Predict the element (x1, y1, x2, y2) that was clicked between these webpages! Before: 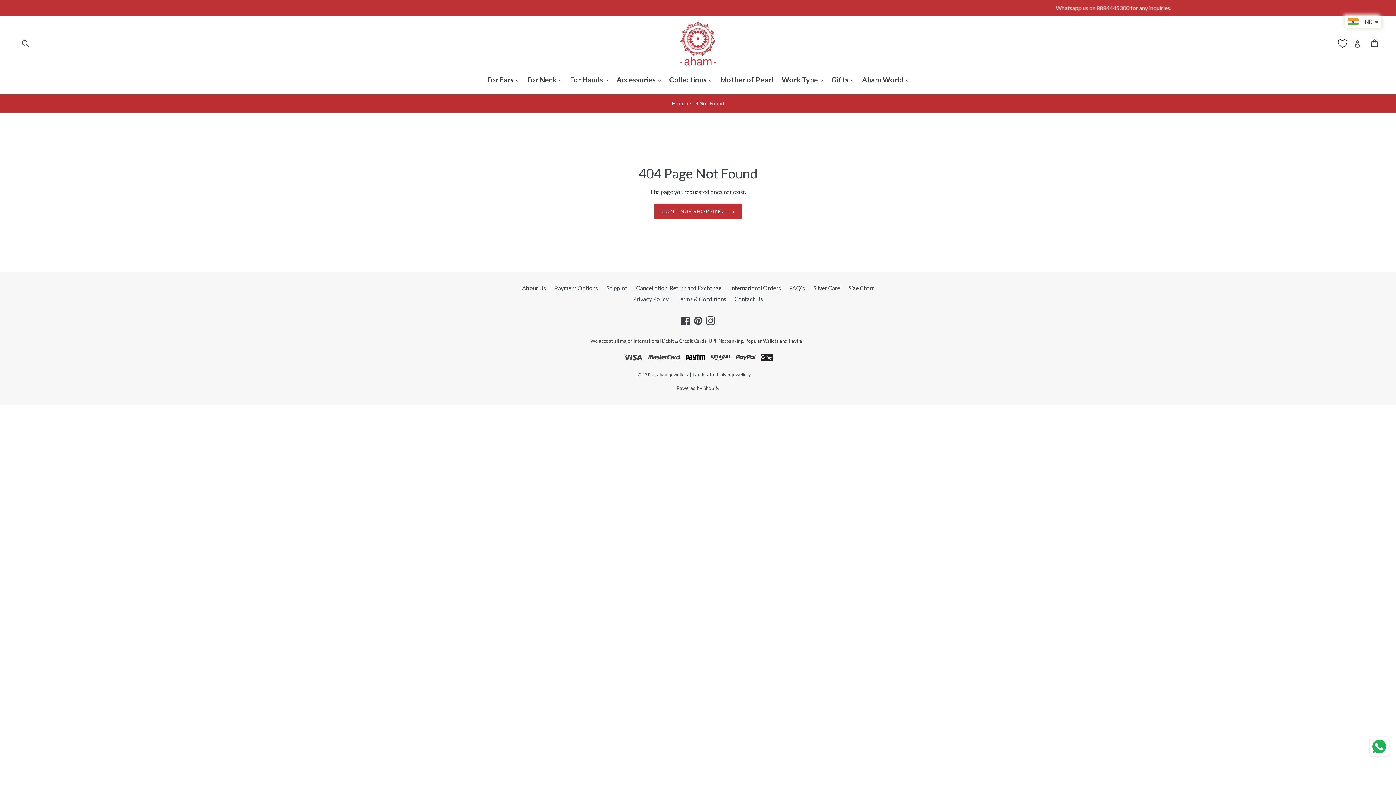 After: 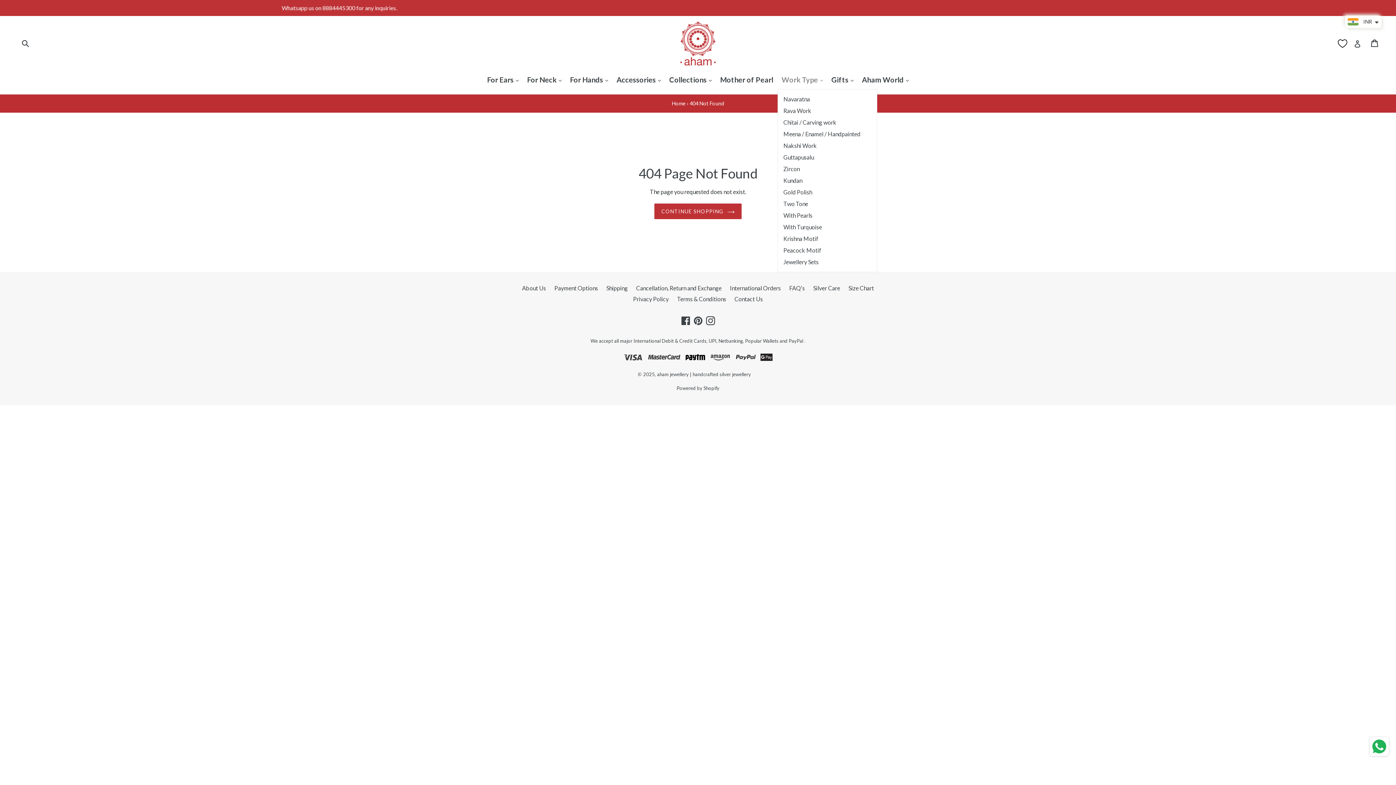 Action: label: Work Type  bbox: (778, 74, 826, 86)